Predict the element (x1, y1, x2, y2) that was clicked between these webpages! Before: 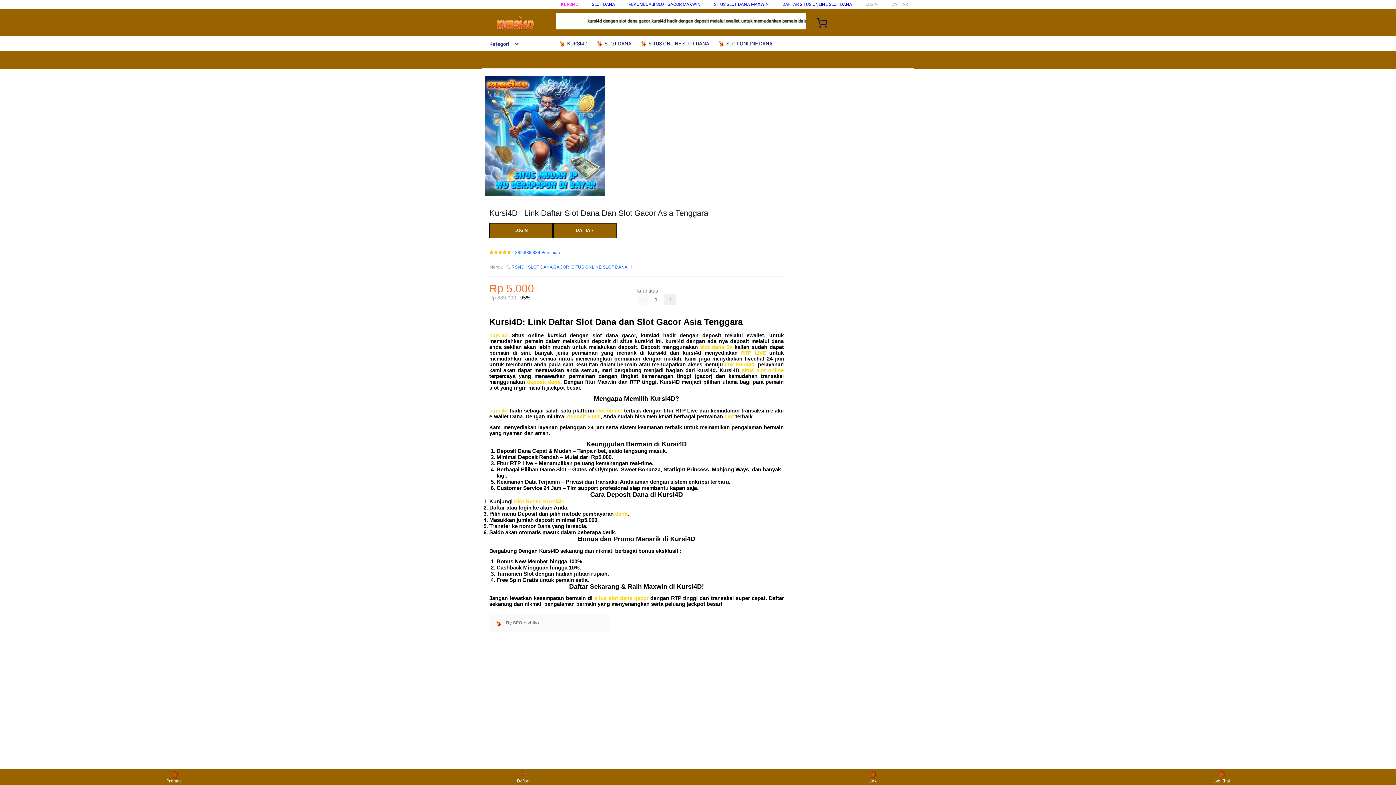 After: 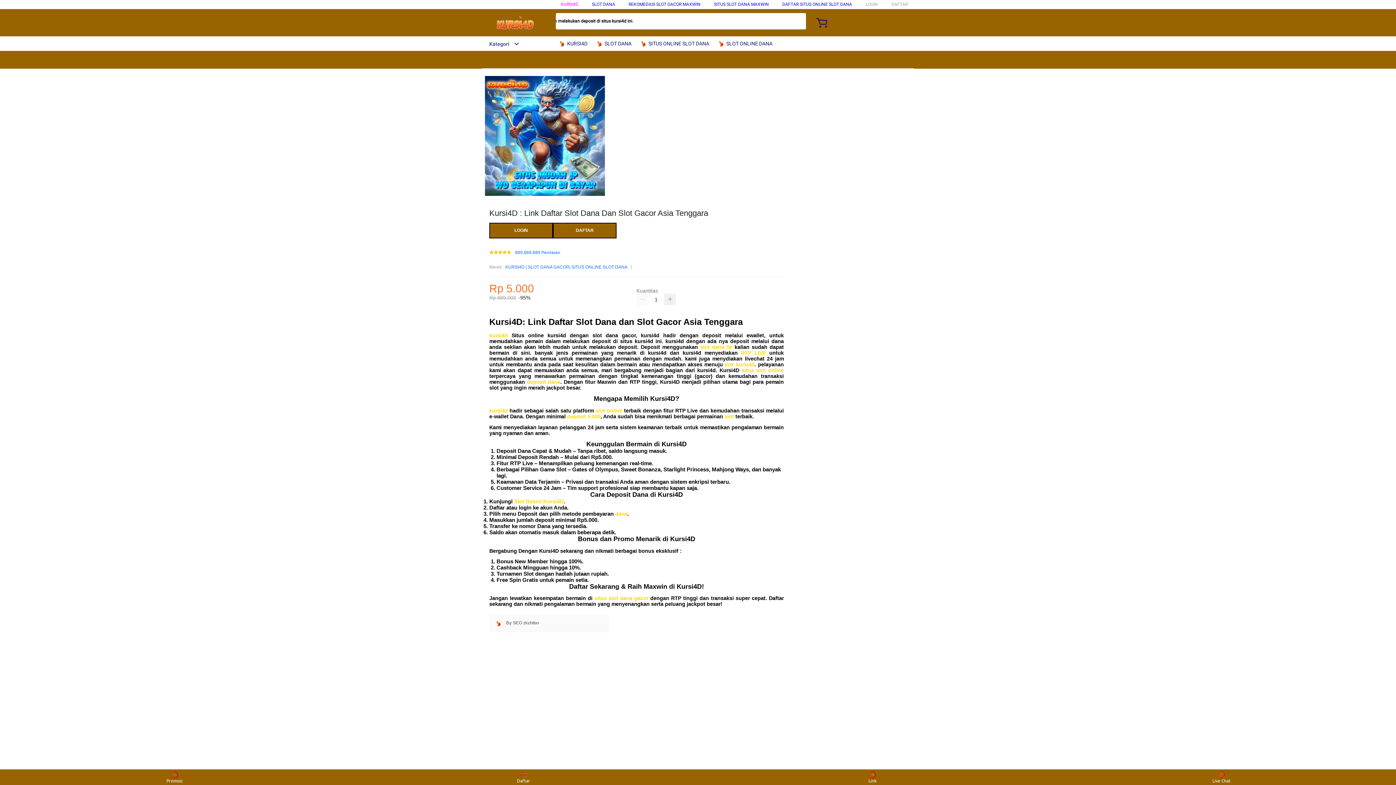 Action: label:  SLOT ONLINE DANA bbox: (717, 36, 776, 50)